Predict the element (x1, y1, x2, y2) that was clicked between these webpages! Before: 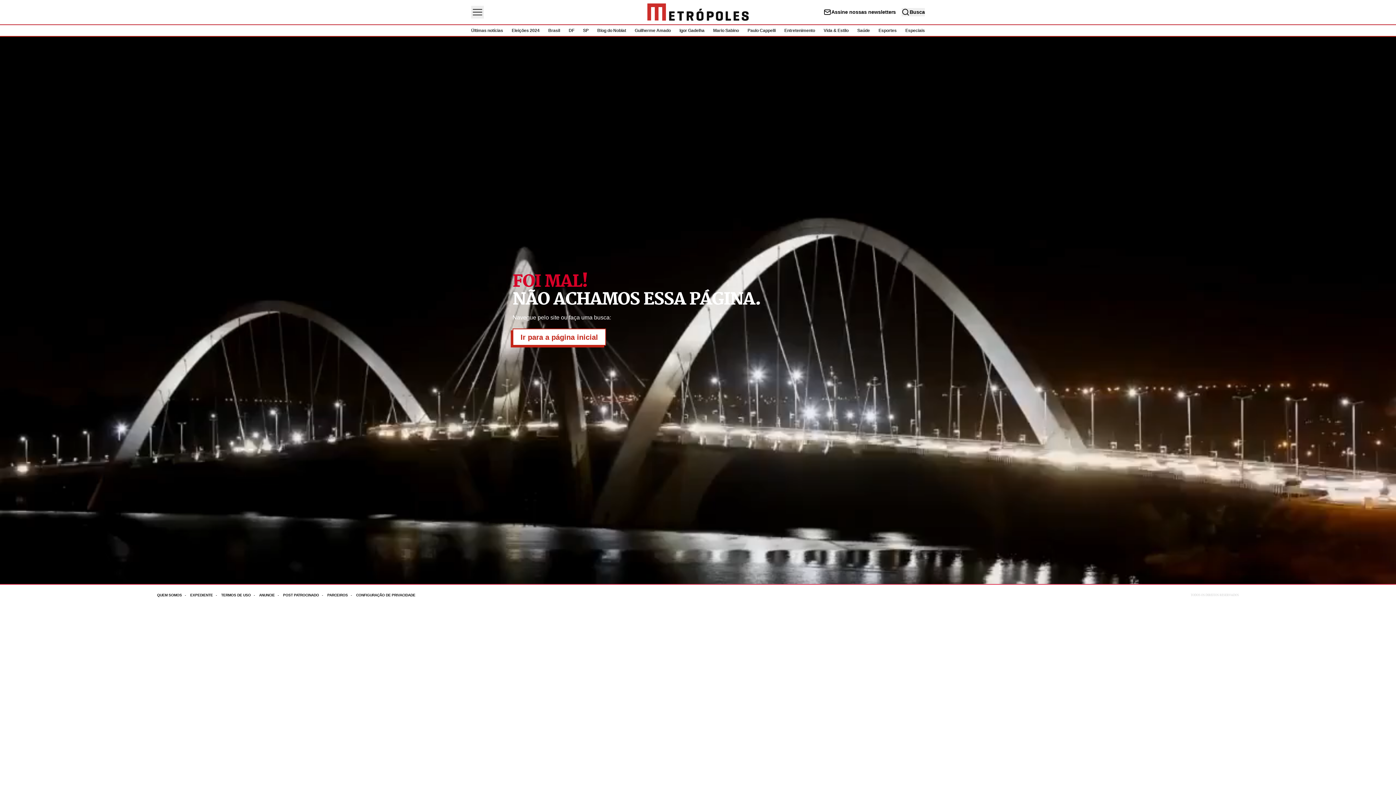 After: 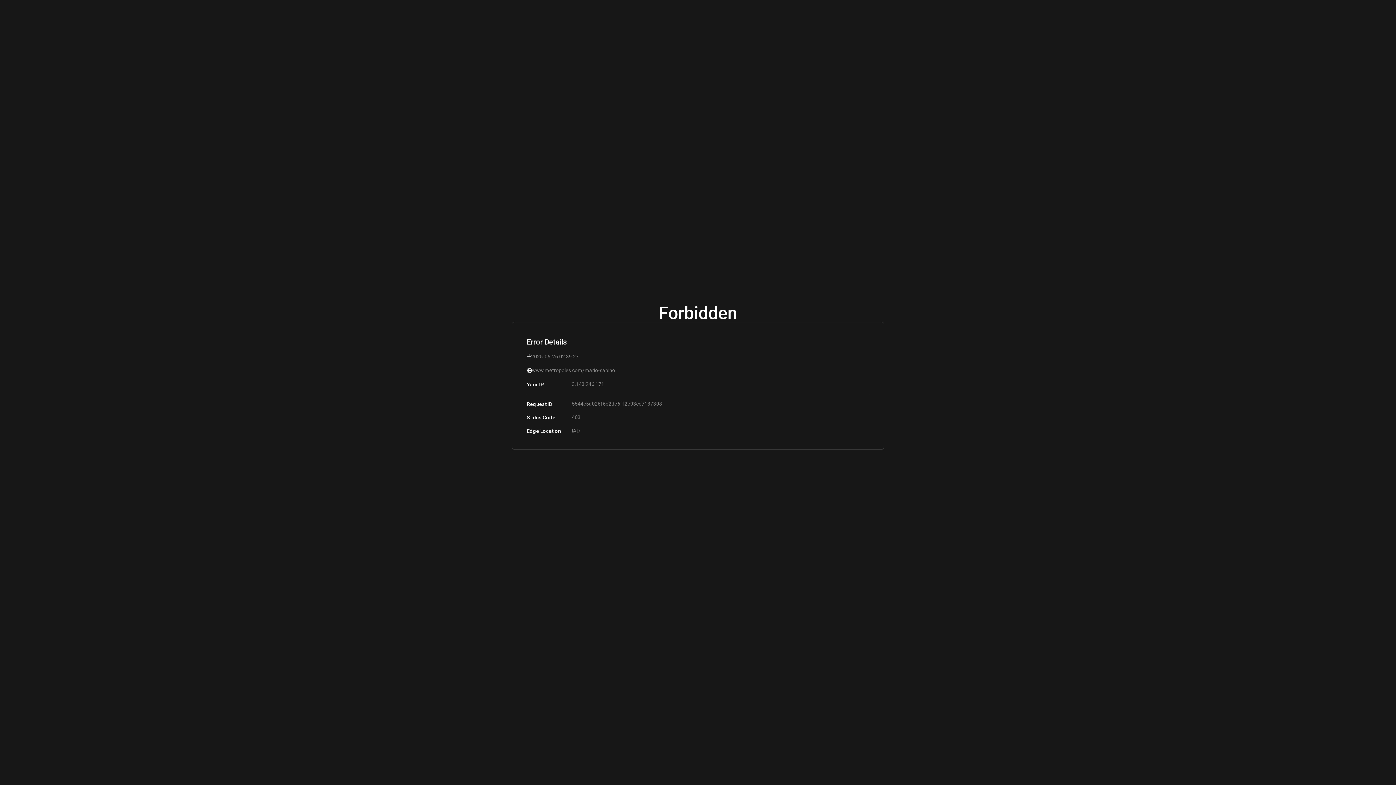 Action: label: Mario Sabino bbox: (713, 28, 739, 33)